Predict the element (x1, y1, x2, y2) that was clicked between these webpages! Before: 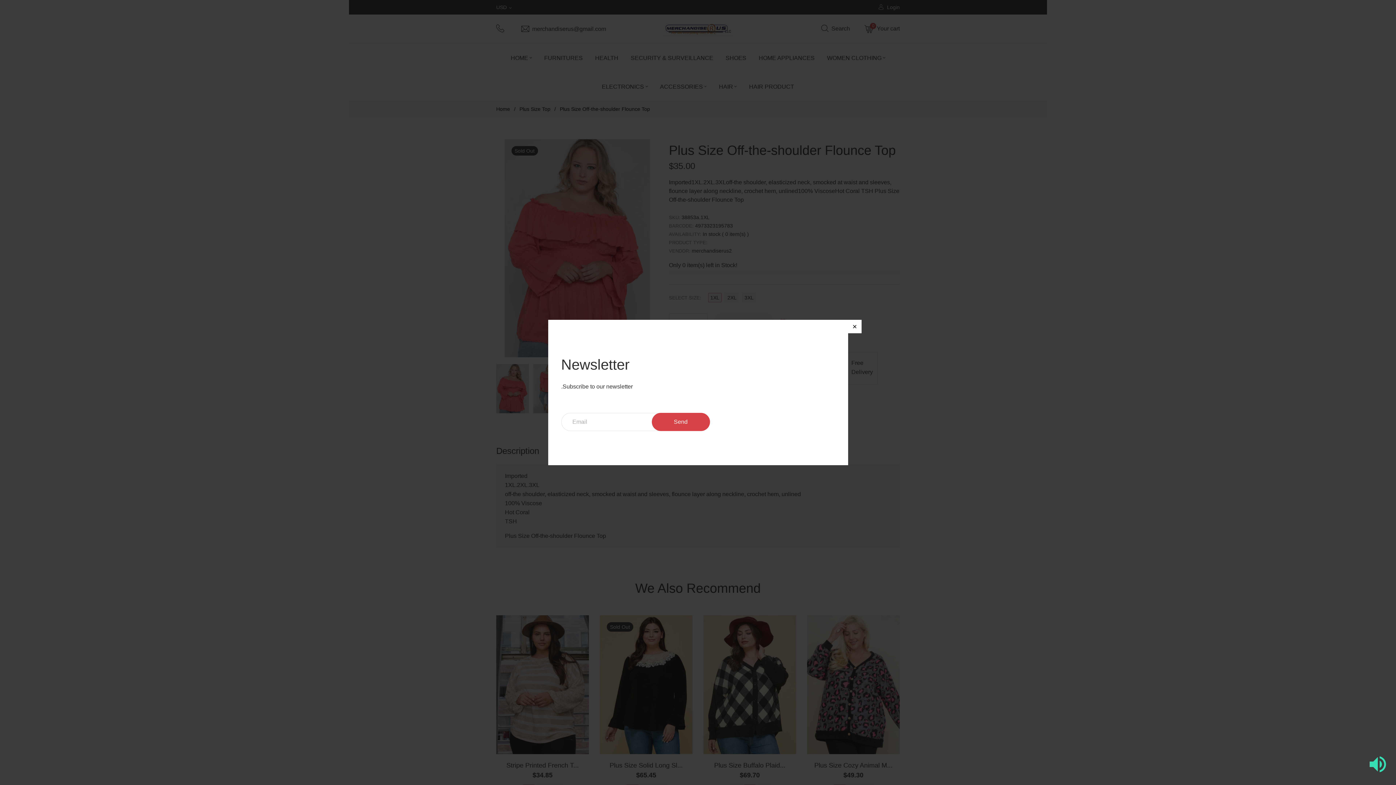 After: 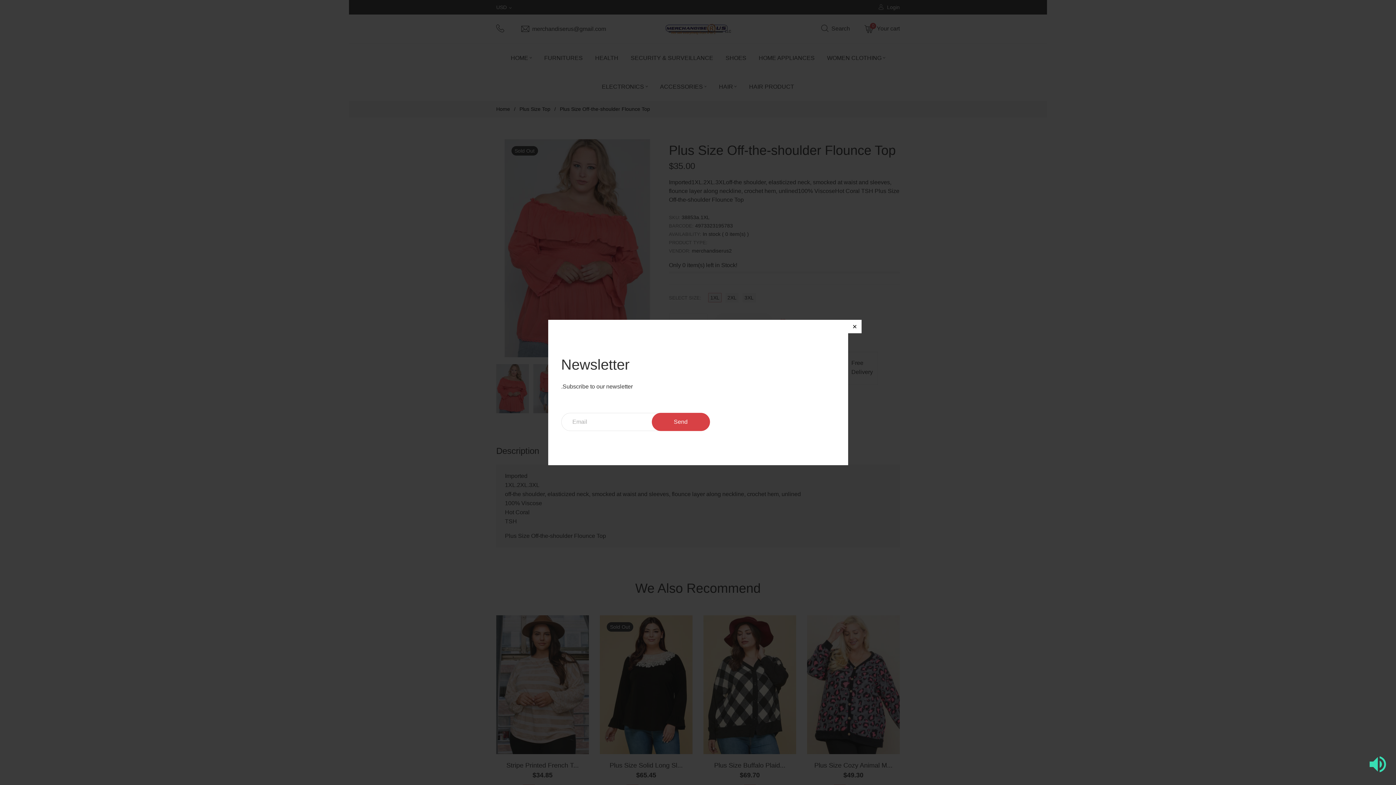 Action: bbox: (651, 412, 710, 431) label: Send